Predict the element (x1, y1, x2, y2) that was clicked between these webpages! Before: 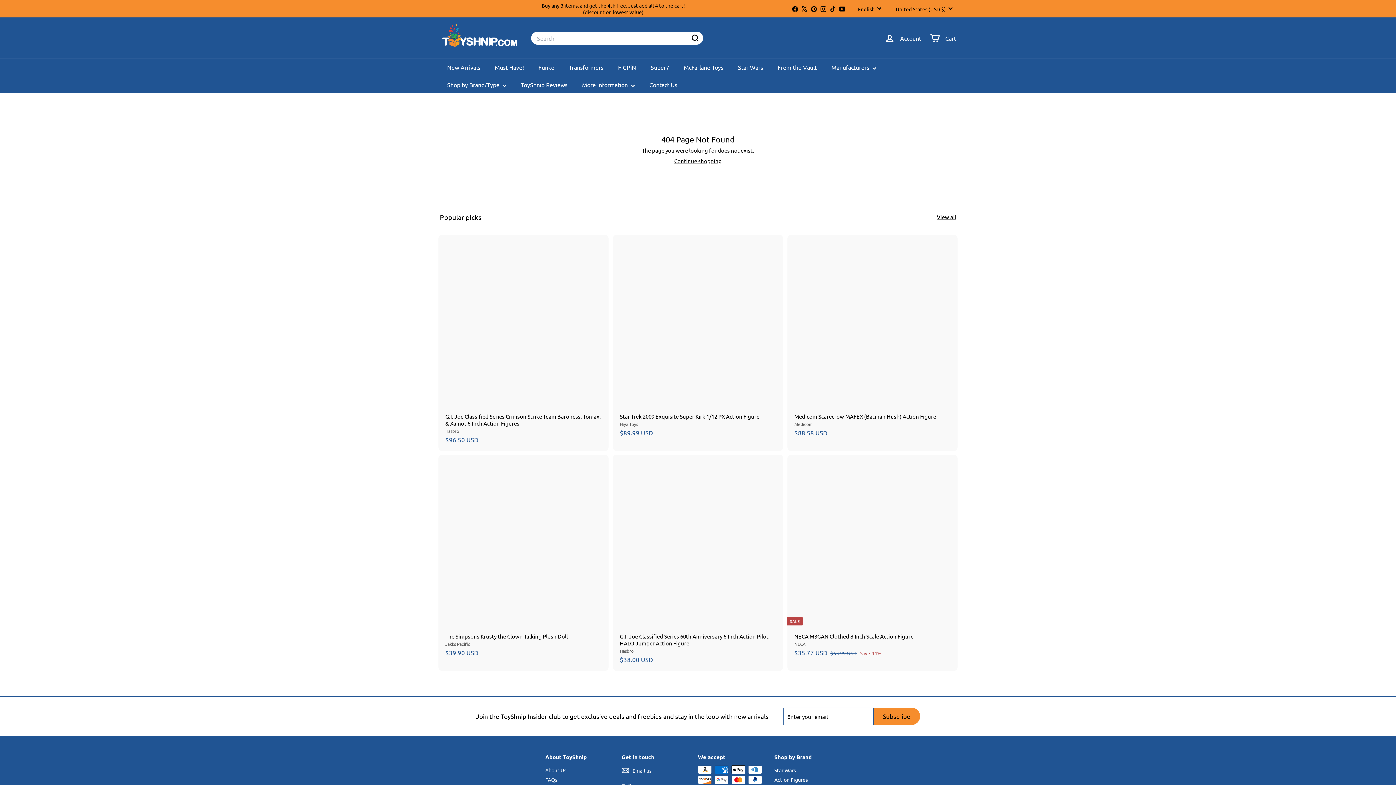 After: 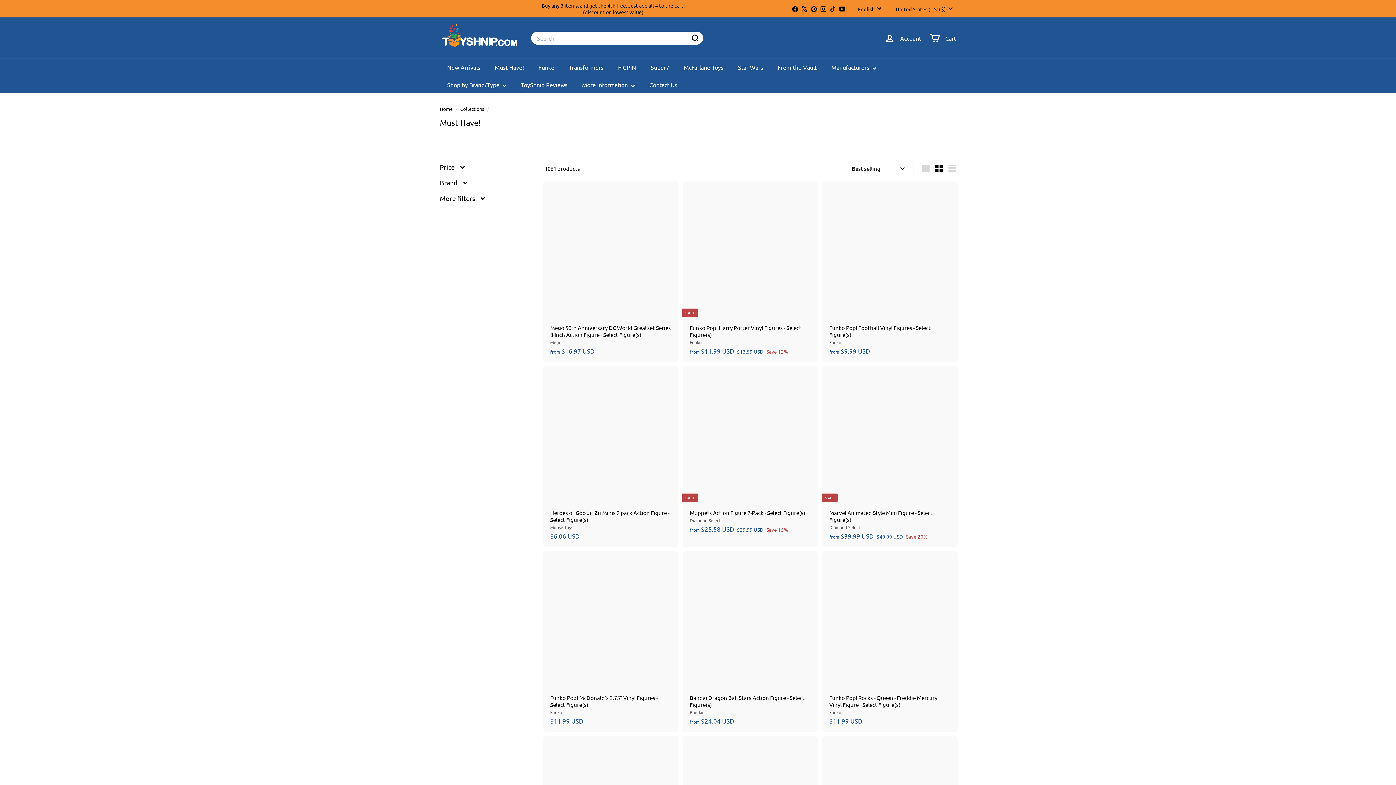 Action: label: Must Have! bbox: (487, 58, 531, 76)